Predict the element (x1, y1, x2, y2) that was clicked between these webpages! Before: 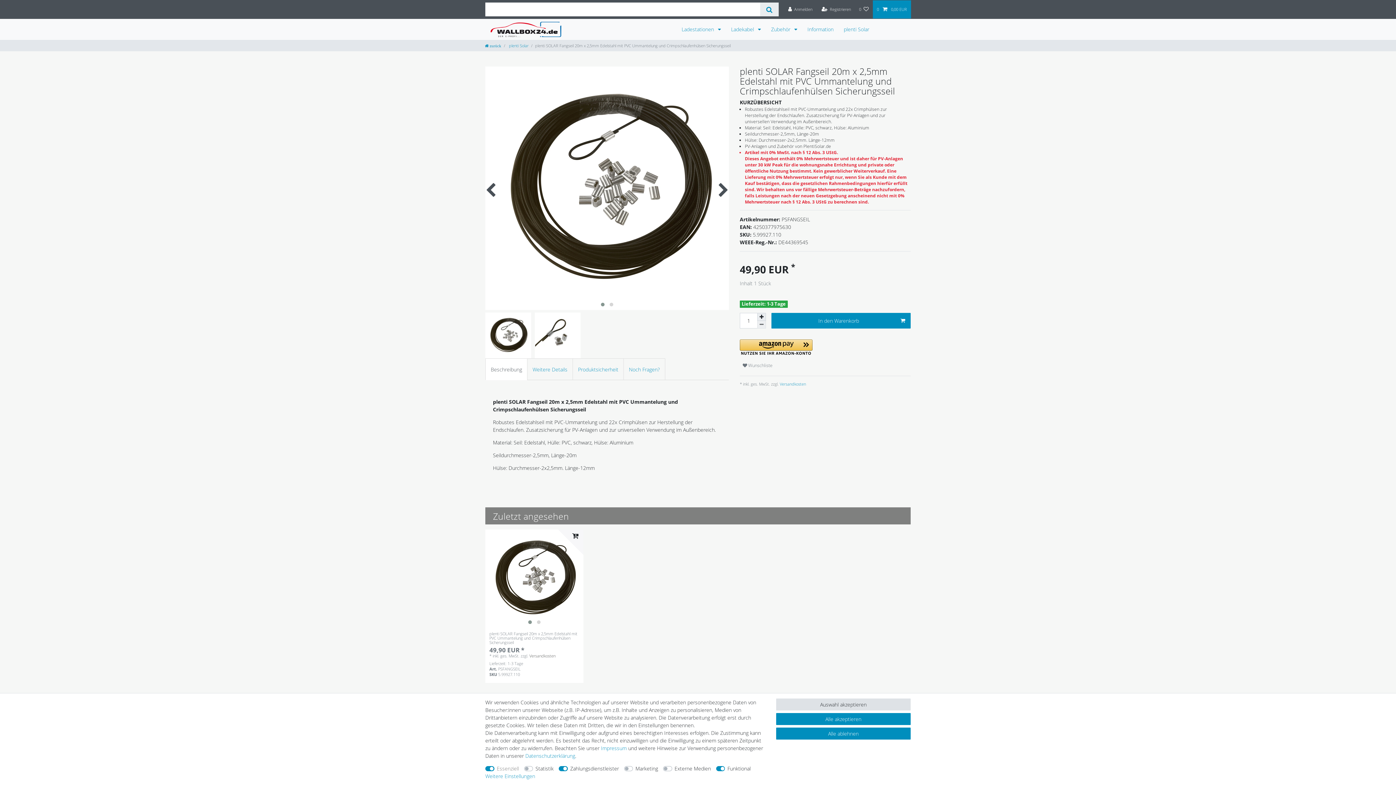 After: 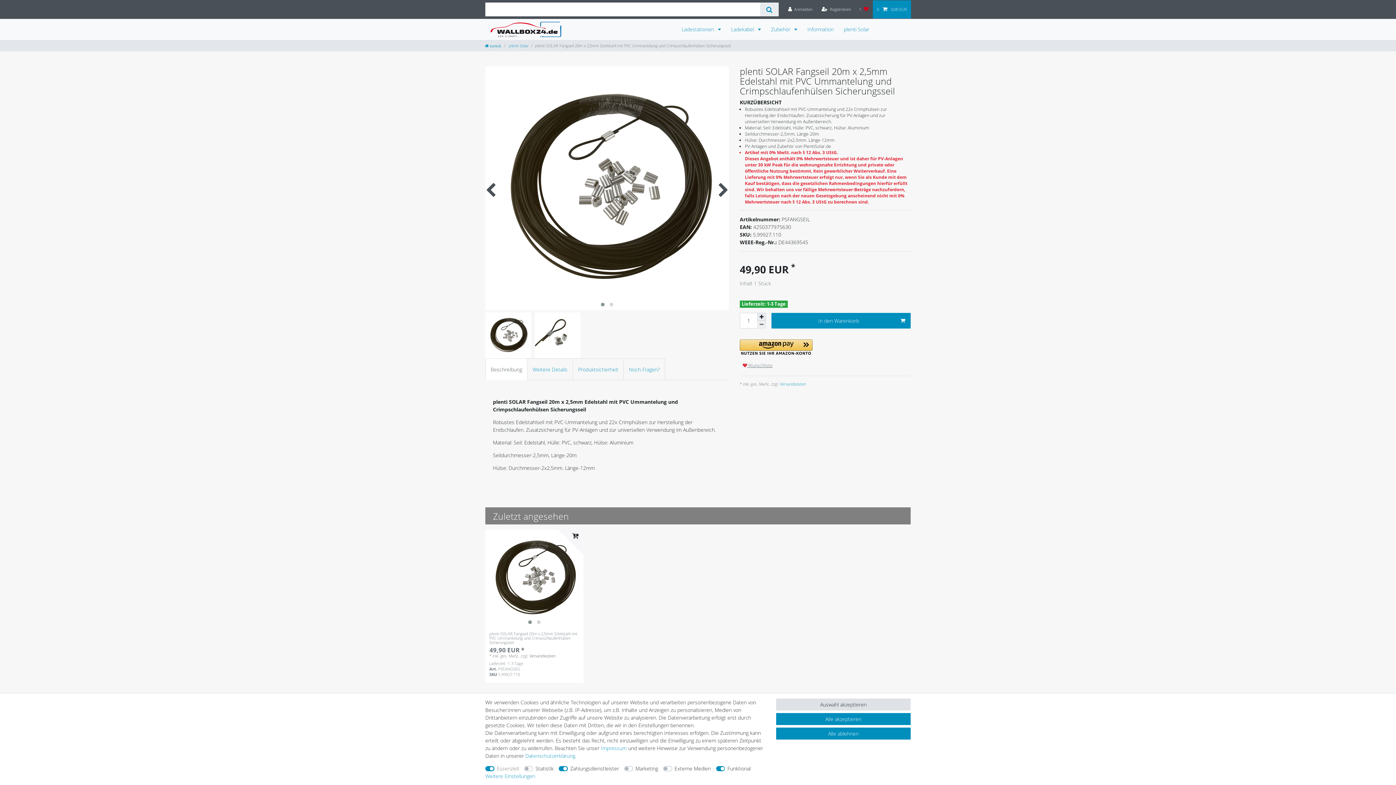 Action: label:  Wunschliste bbox: (740, 352, 775, 362)